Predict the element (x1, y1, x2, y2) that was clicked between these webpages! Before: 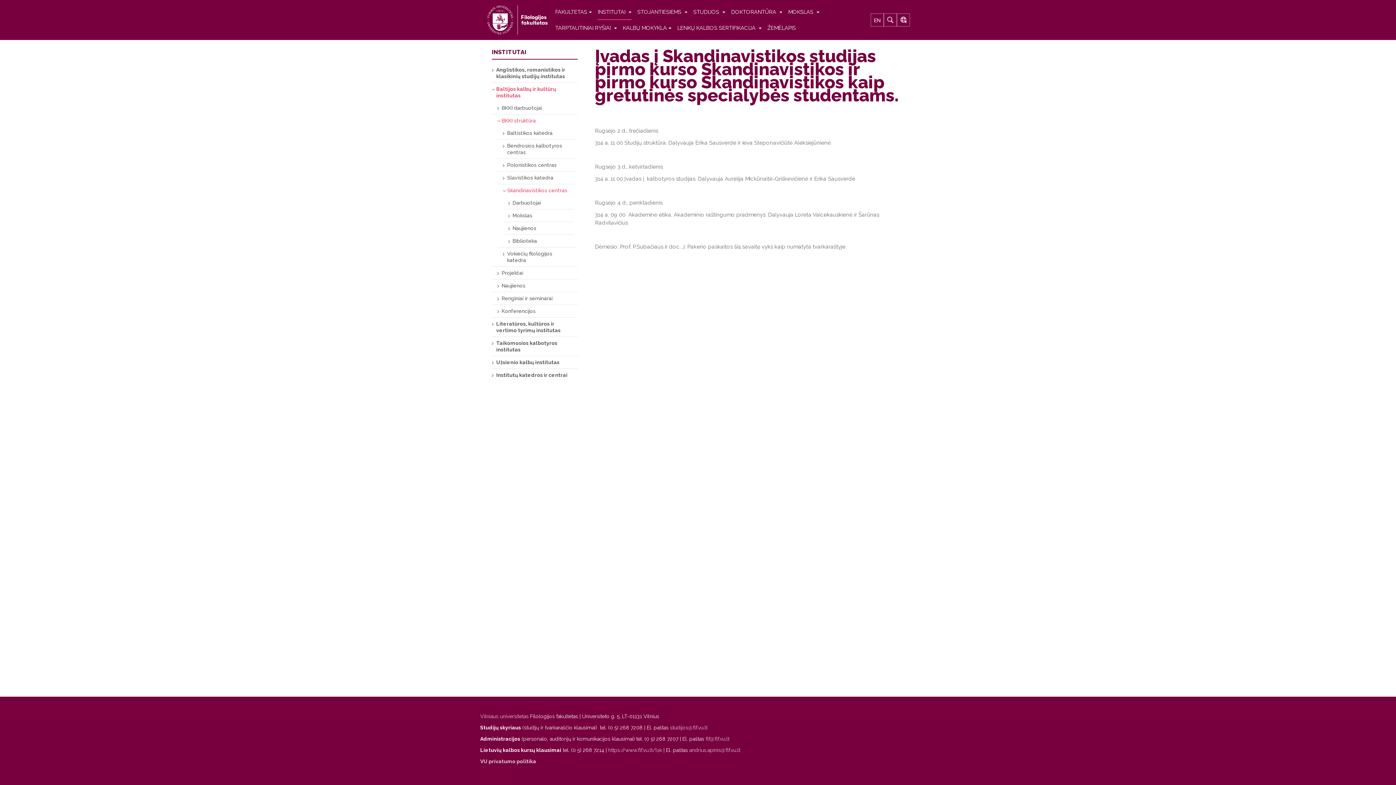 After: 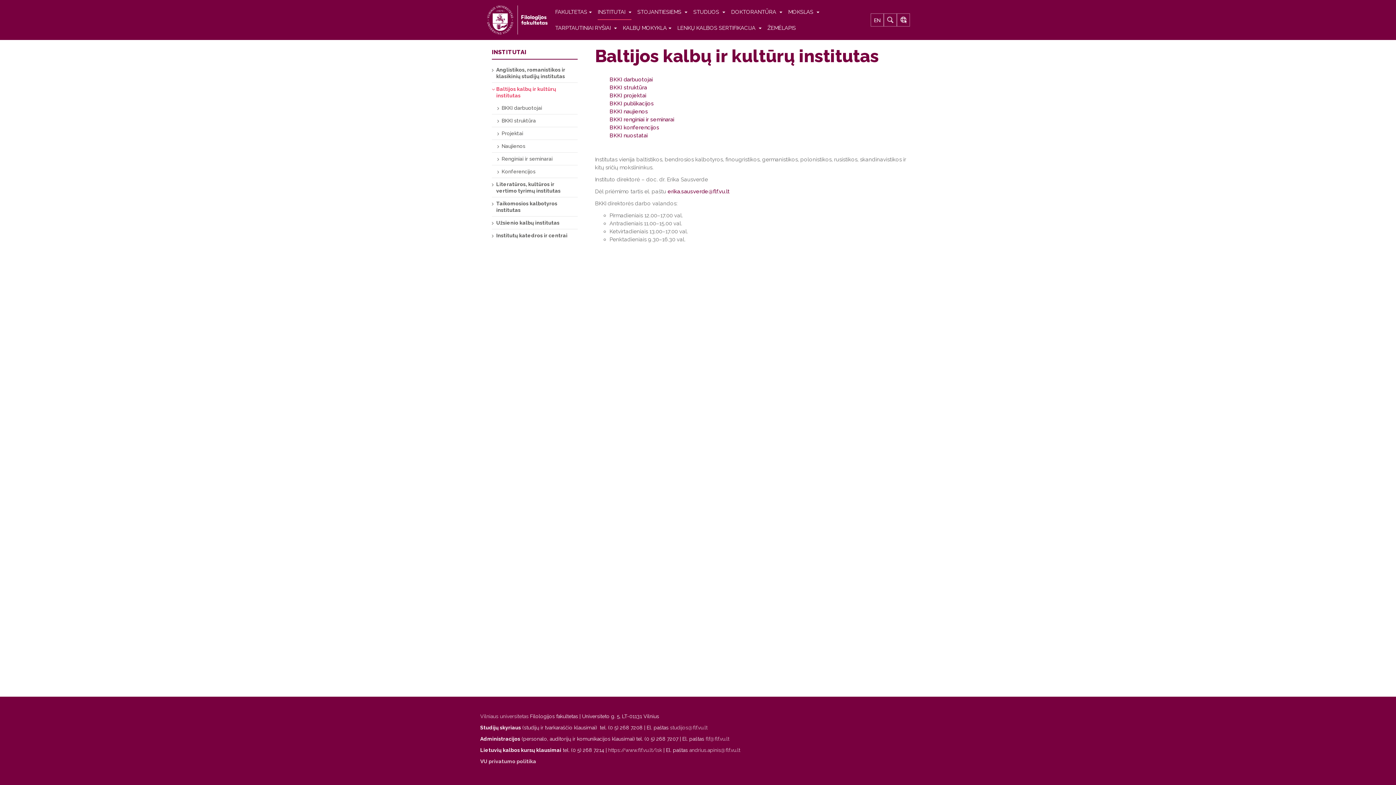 Action: bbox: (492, 82, 577, 101) label: Baltijos kalbų ir kultūrų institutas